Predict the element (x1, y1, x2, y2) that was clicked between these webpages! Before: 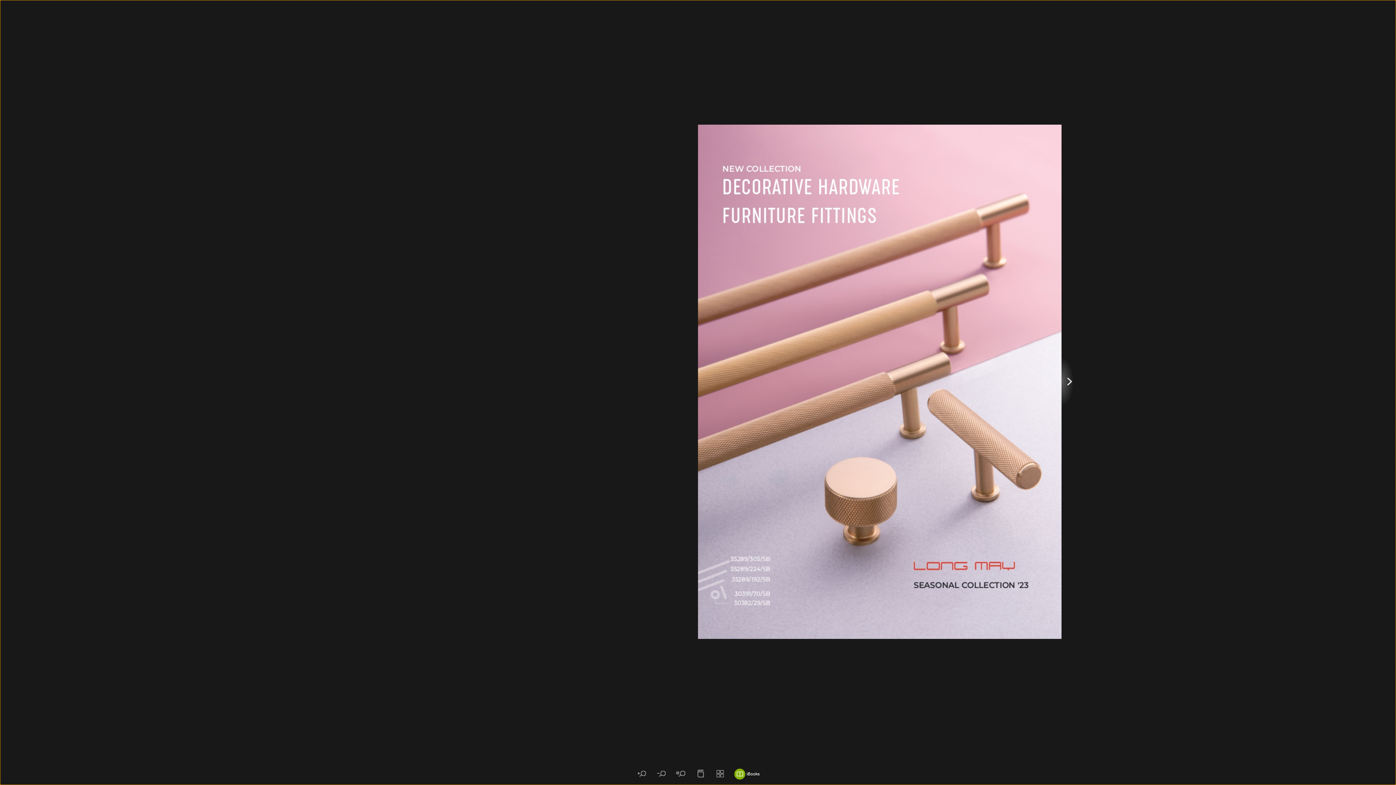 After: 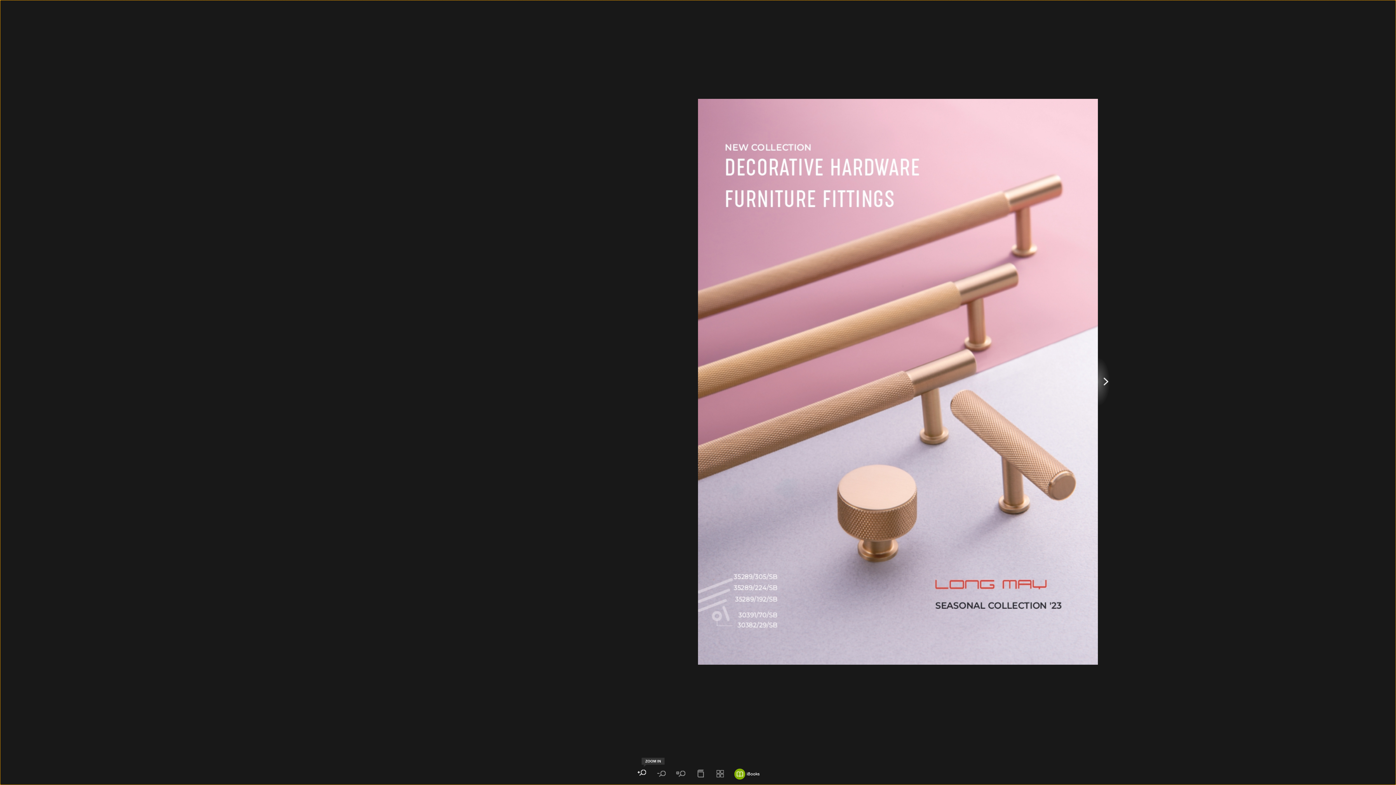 Action: bbox: (636, 767, 647, 781)